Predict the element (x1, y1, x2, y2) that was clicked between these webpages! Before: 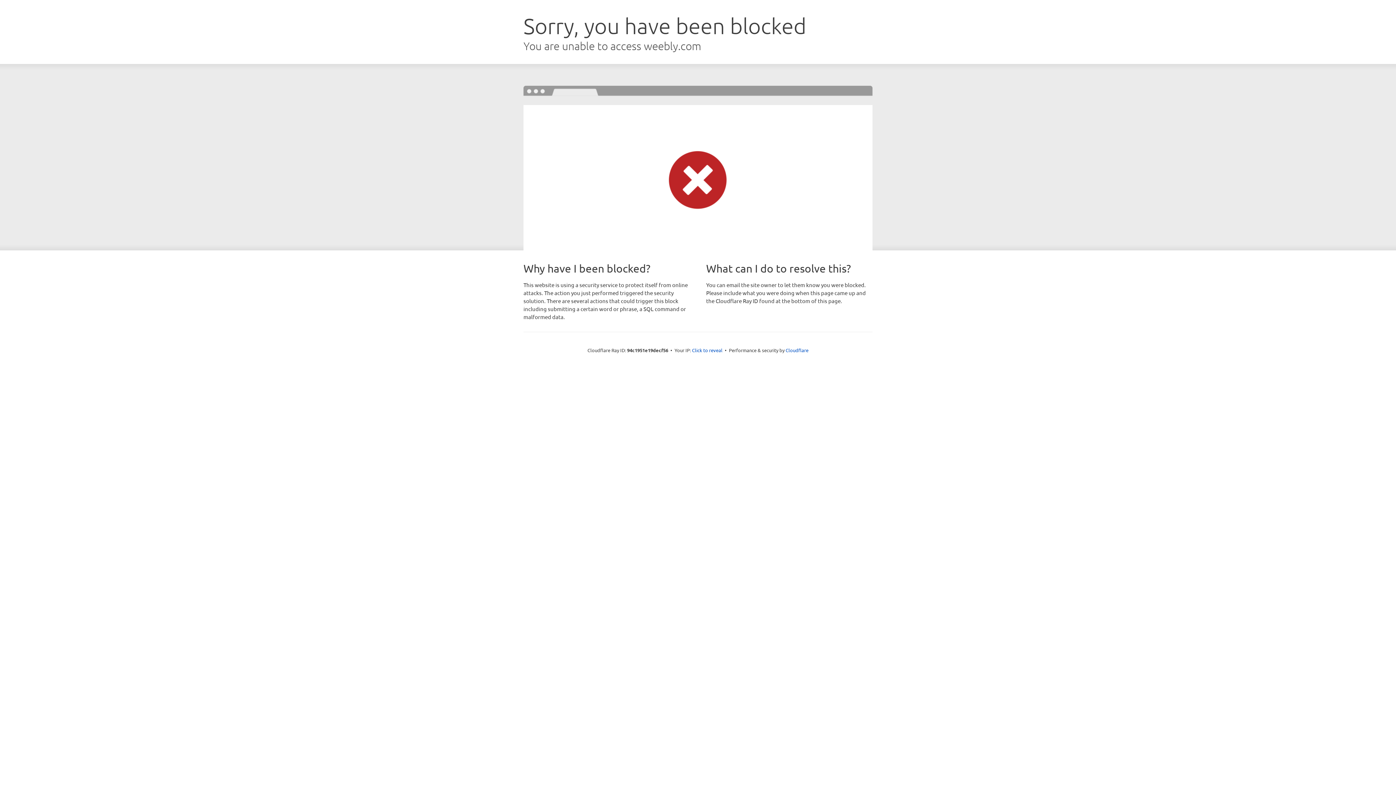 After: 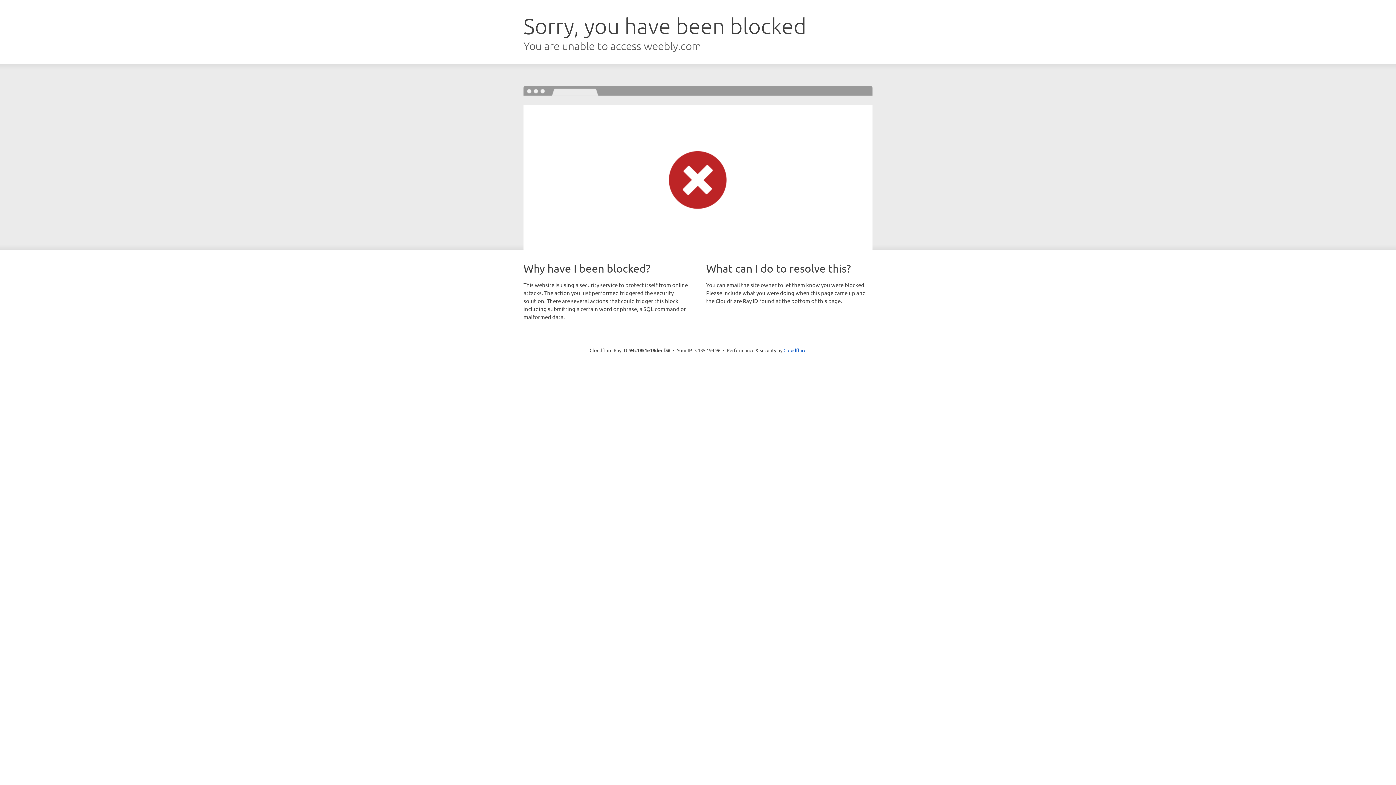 Action: label: Click to reveal bbox: (692, 346, 722, 353)